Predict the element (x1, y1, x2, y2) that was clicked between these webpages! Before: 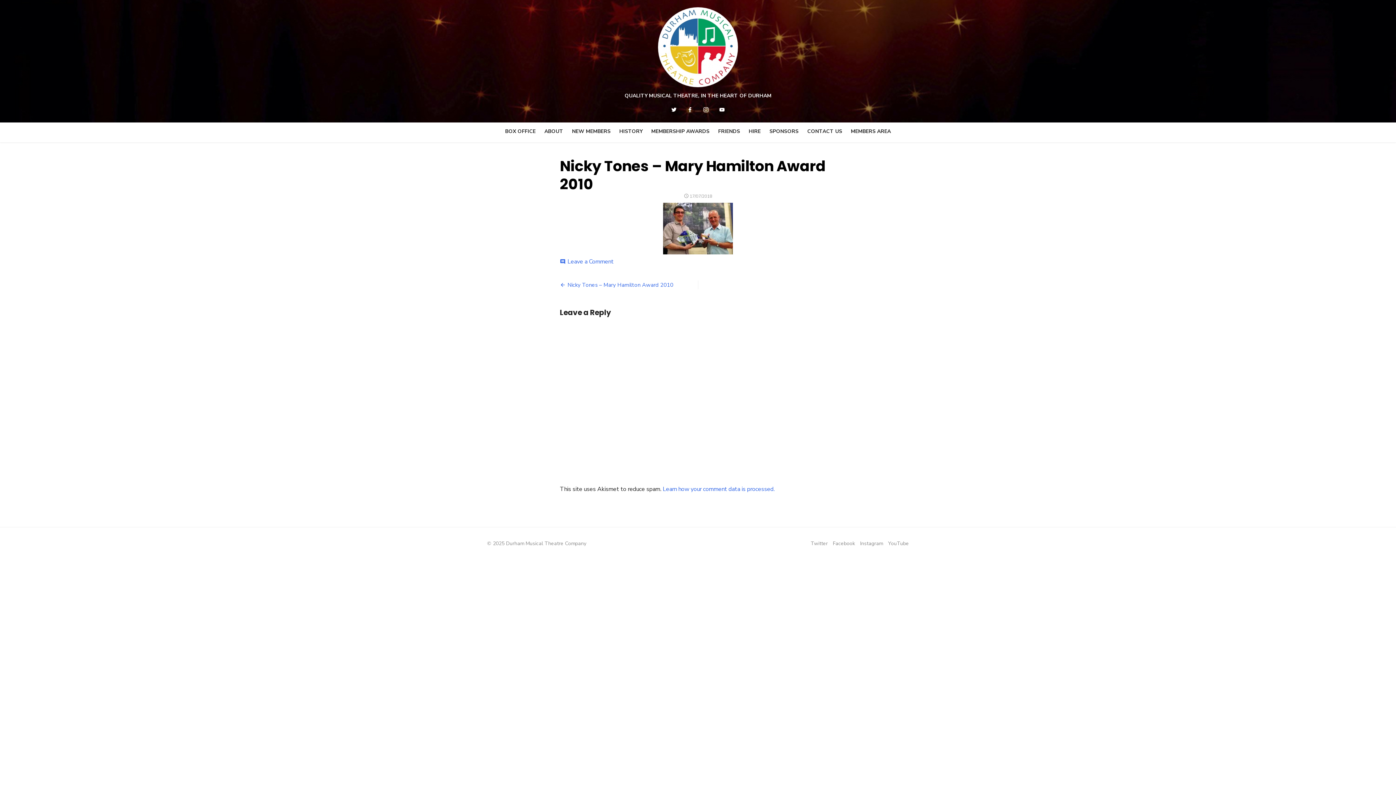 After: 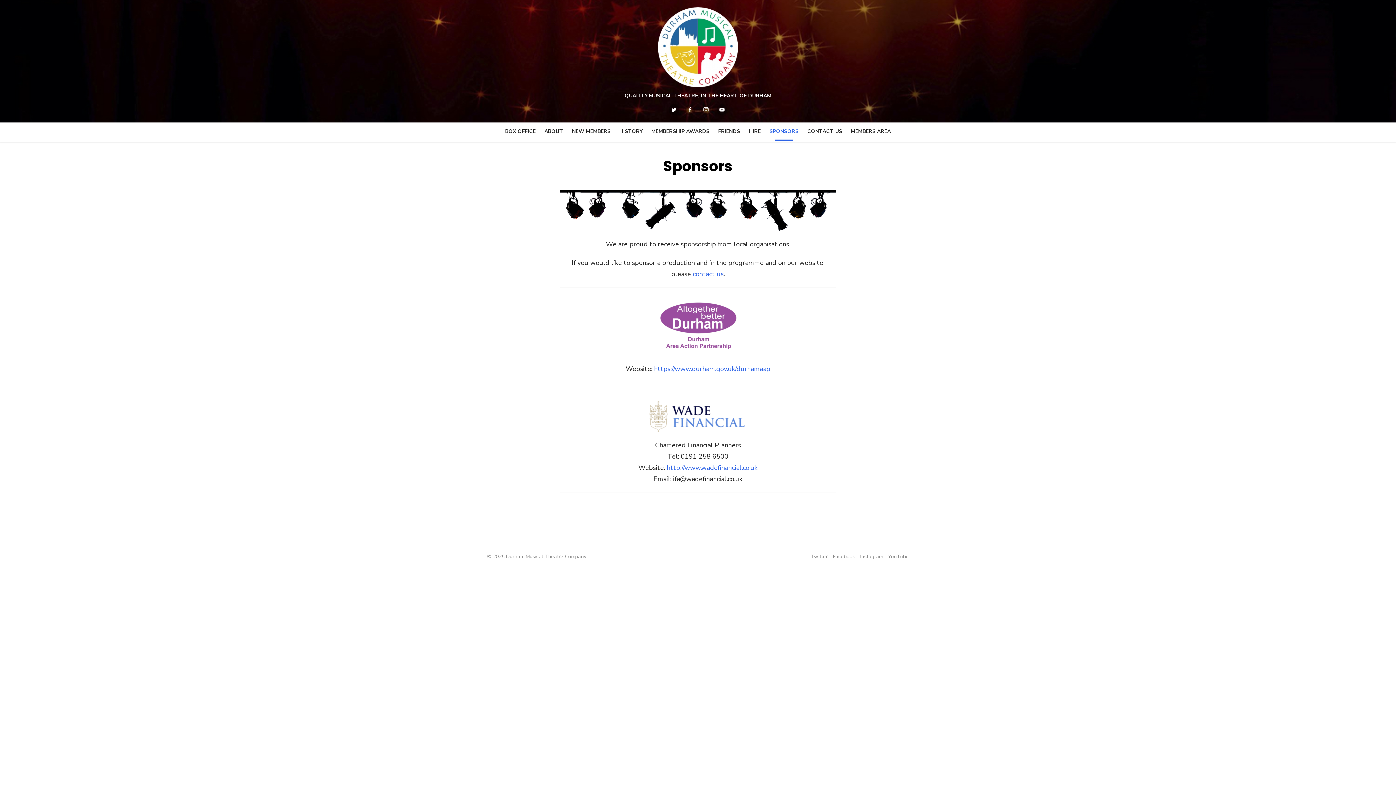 Action: bbox: (766, 124, 802, 138) label: SPONSORS